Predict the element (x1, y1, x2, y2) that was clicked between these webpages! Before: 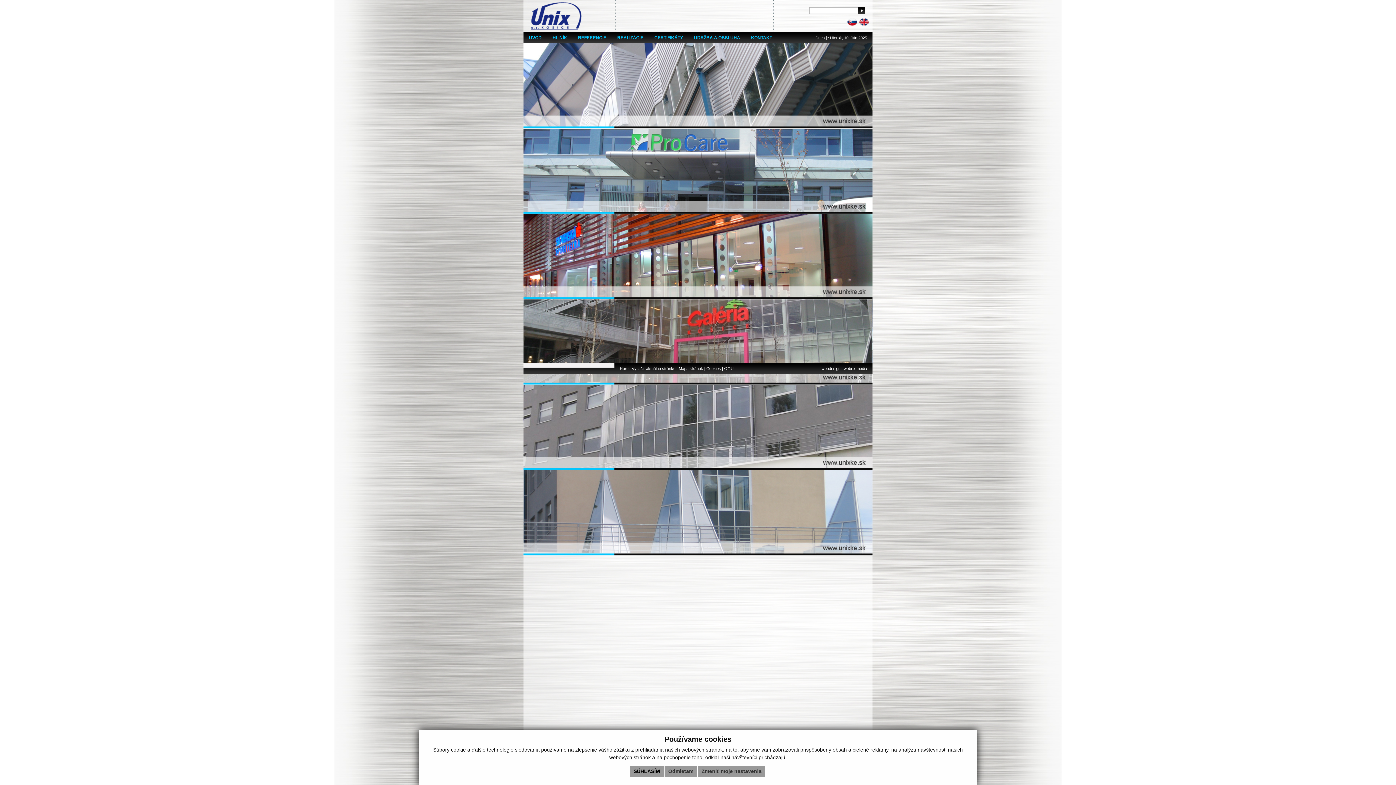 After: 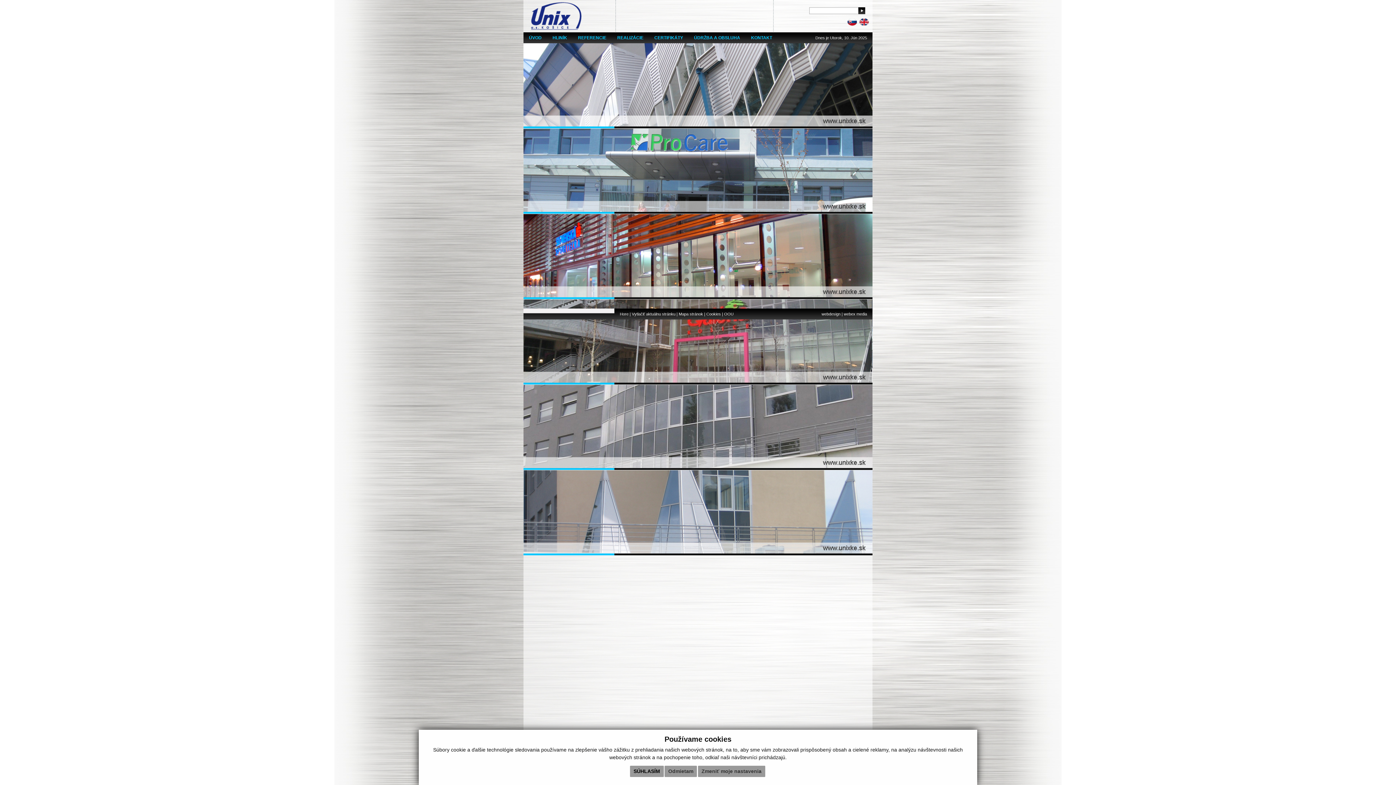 Action: bbox: (612, 32, 649, 43) label: REALIZÁCIE